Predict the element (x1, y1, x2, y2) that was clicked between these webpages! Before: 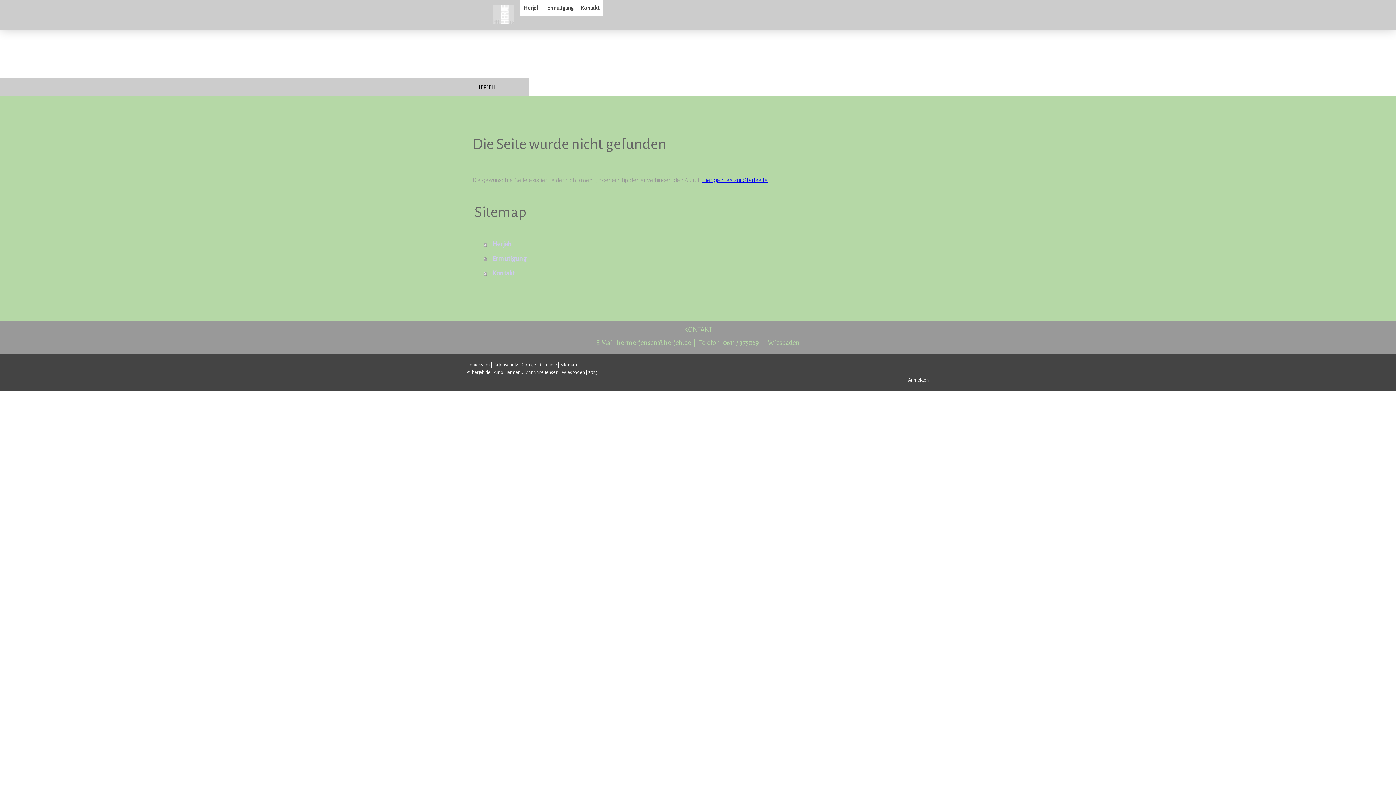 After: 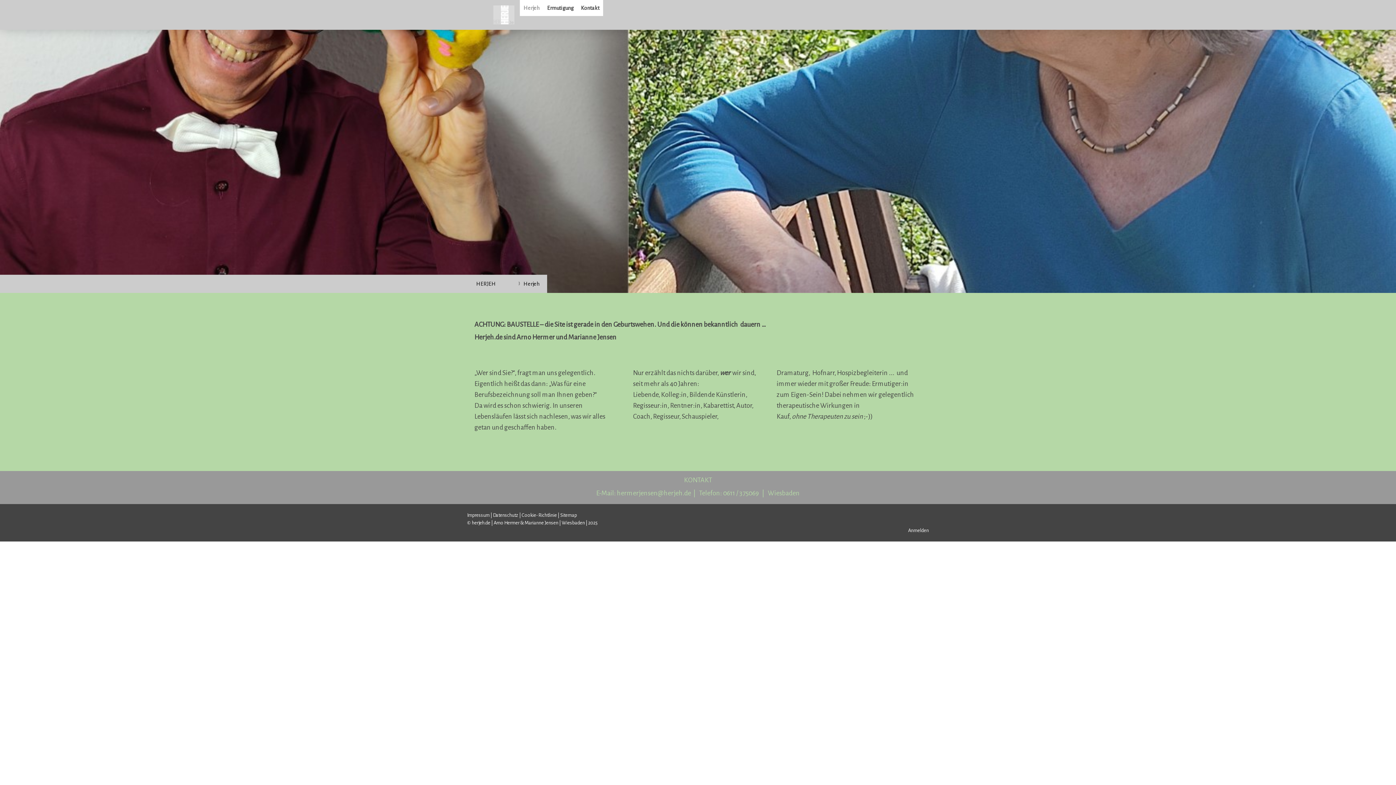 Action: label: HERJEH bbox: (476, 80, 509, 94)